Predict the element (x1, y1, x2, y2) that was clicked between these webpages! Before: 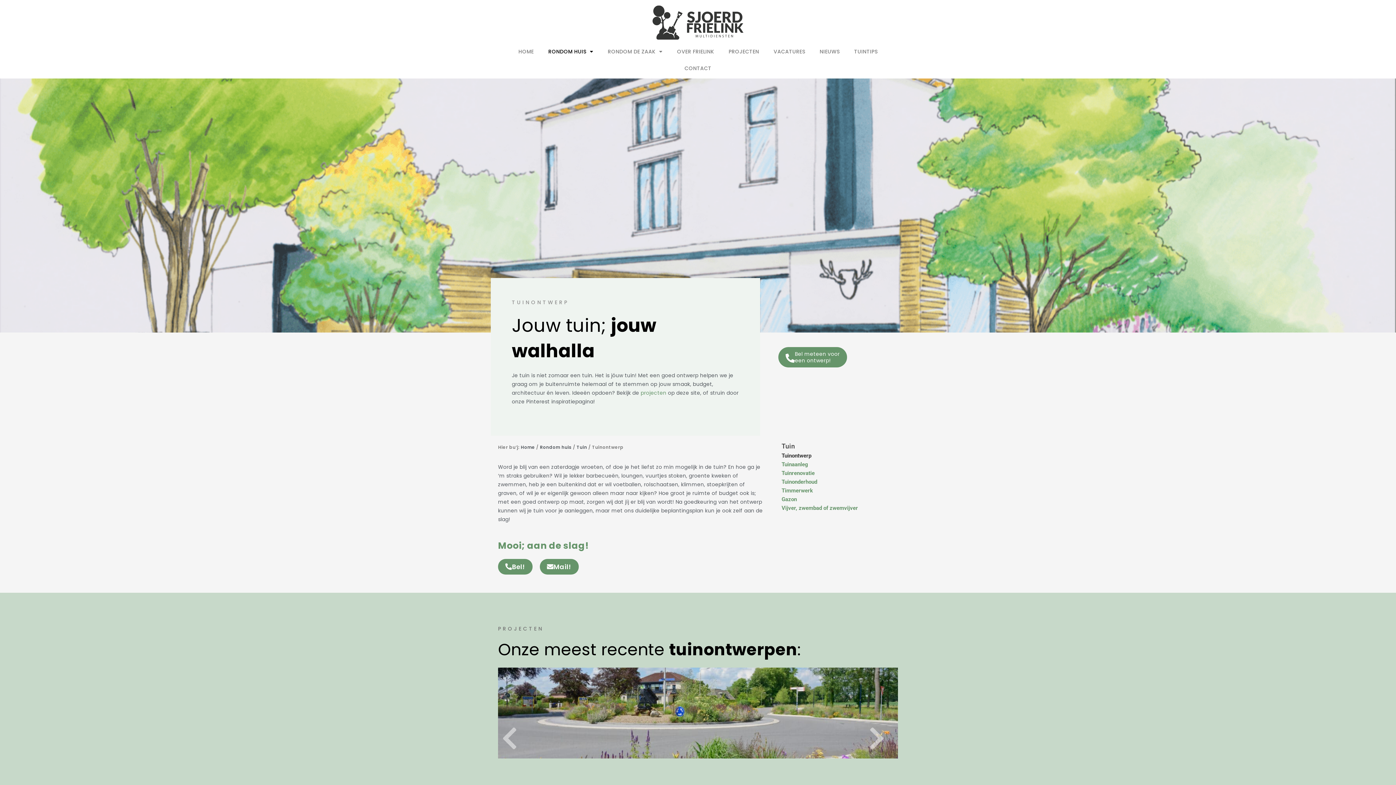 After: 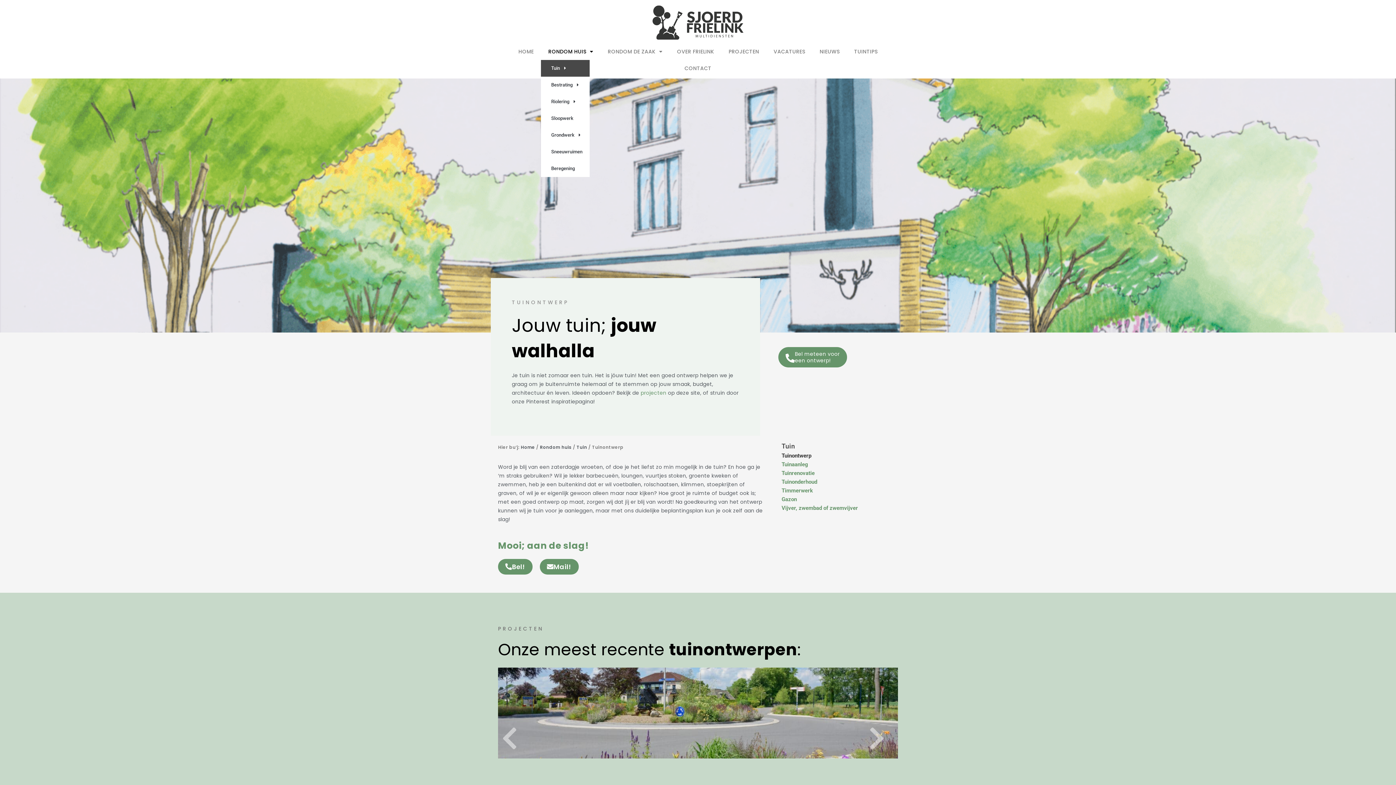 Action: bbox: (541, 43, 600, 59) label: RONDOM HUIS